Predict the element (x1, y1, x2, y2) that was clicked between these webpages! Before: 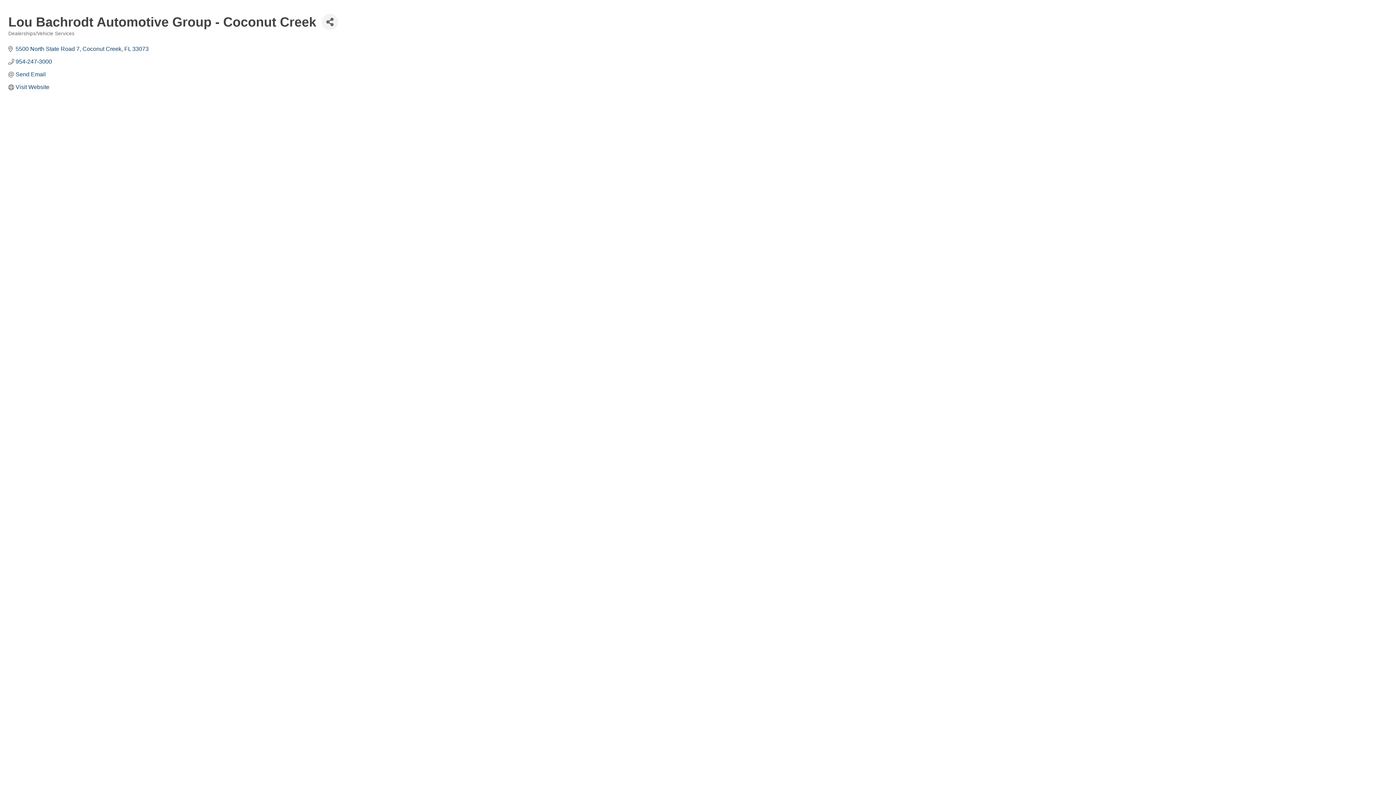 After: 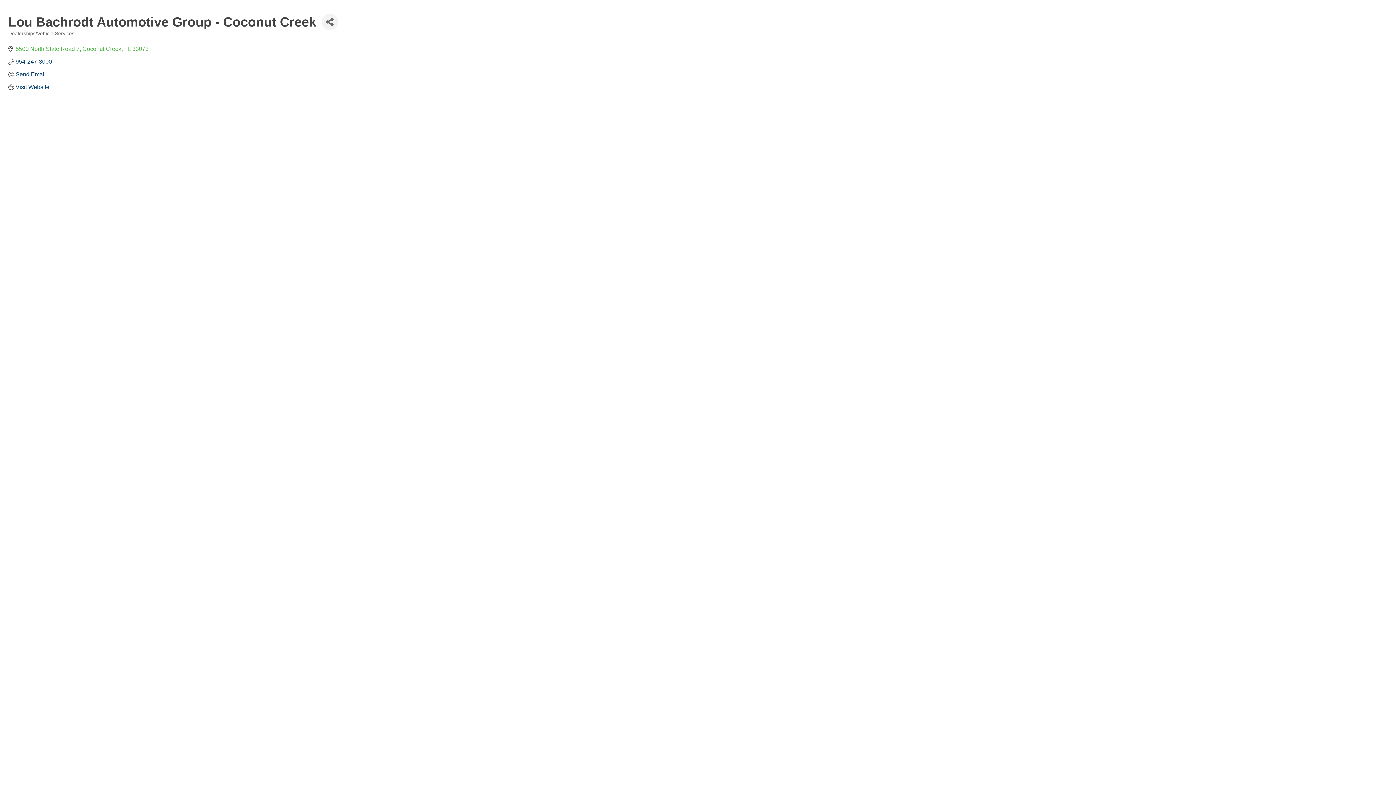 Action: bbox: (15, 45, 148, 52) label: 5500 North State Road 7 Coconut Creek FL 33073